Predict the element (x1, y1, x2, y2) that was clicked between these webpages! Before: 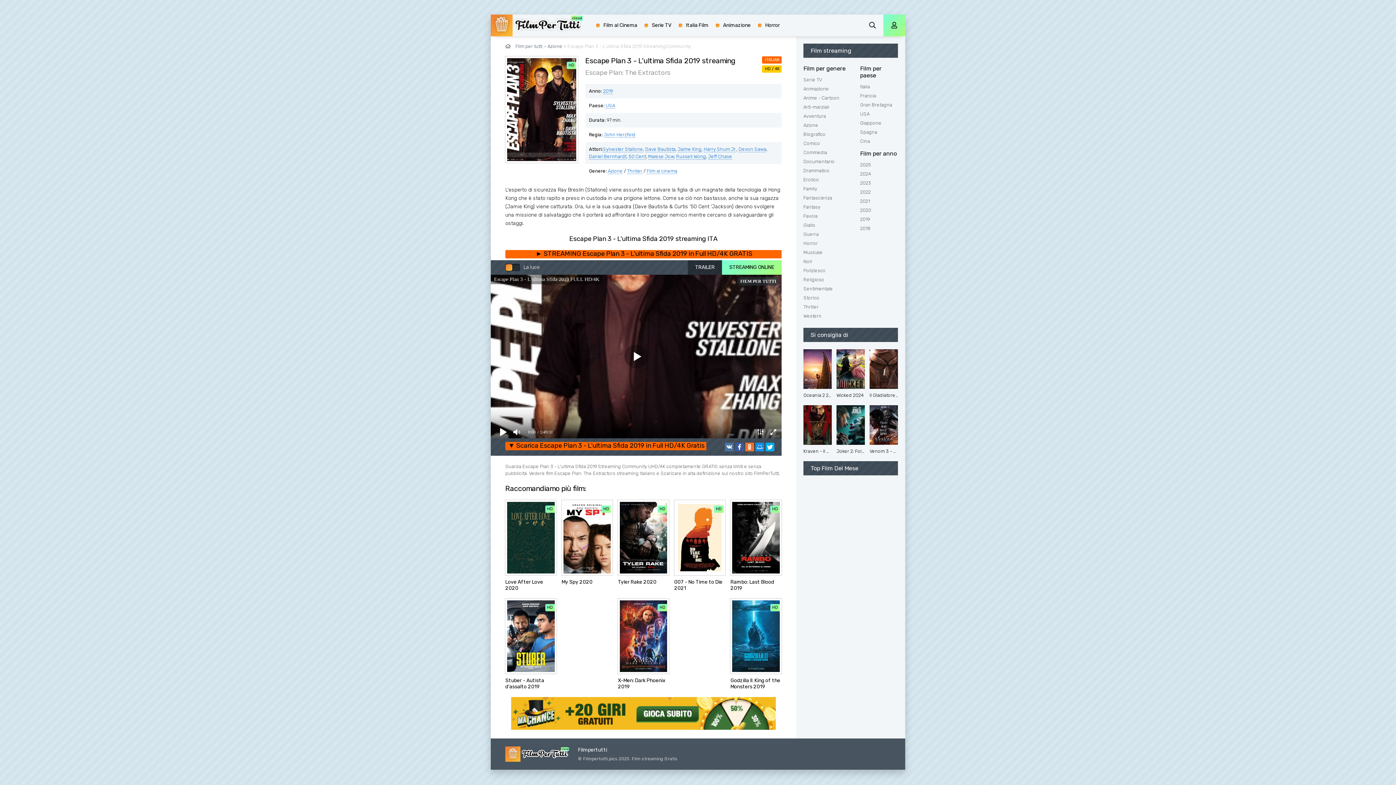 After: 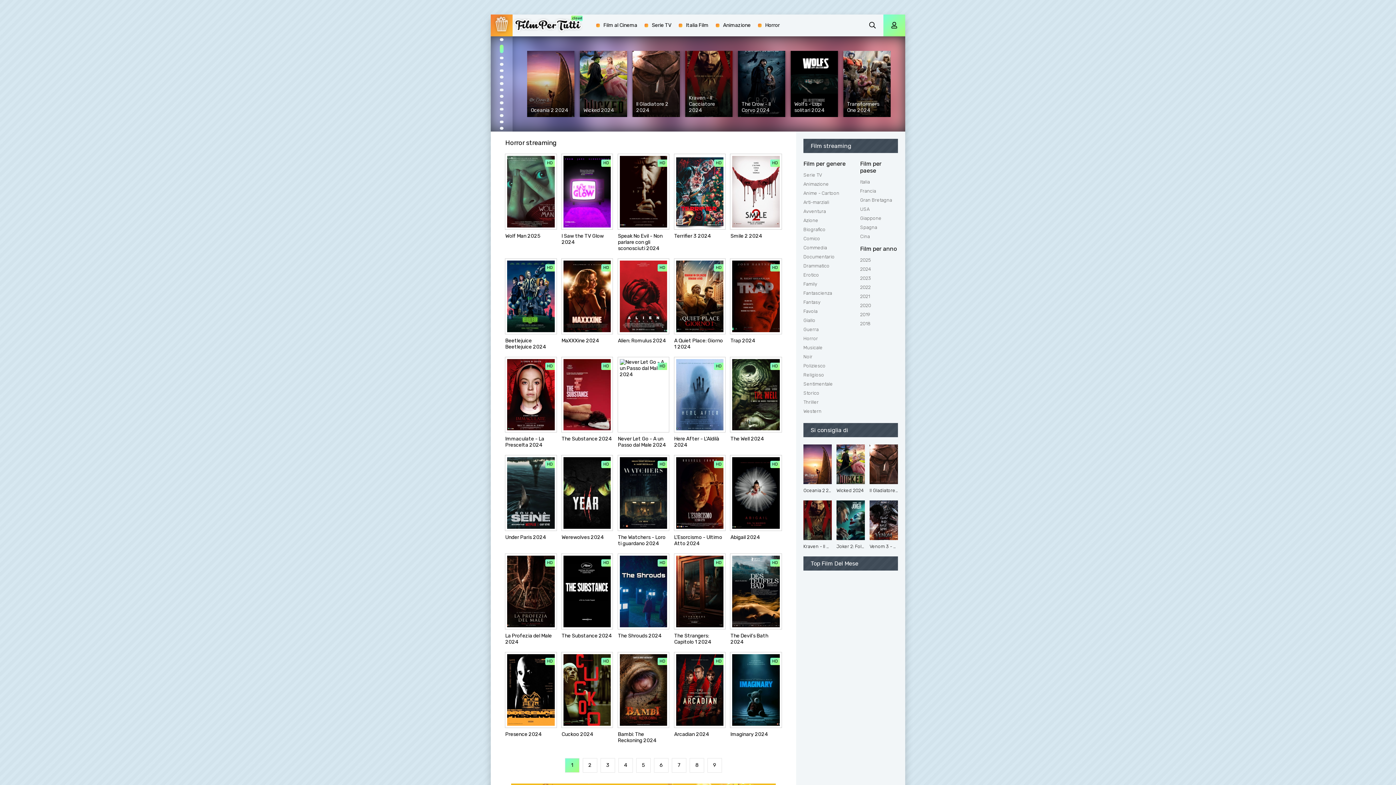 Action: bbox: (754, 14, 783, 36) label: Horror